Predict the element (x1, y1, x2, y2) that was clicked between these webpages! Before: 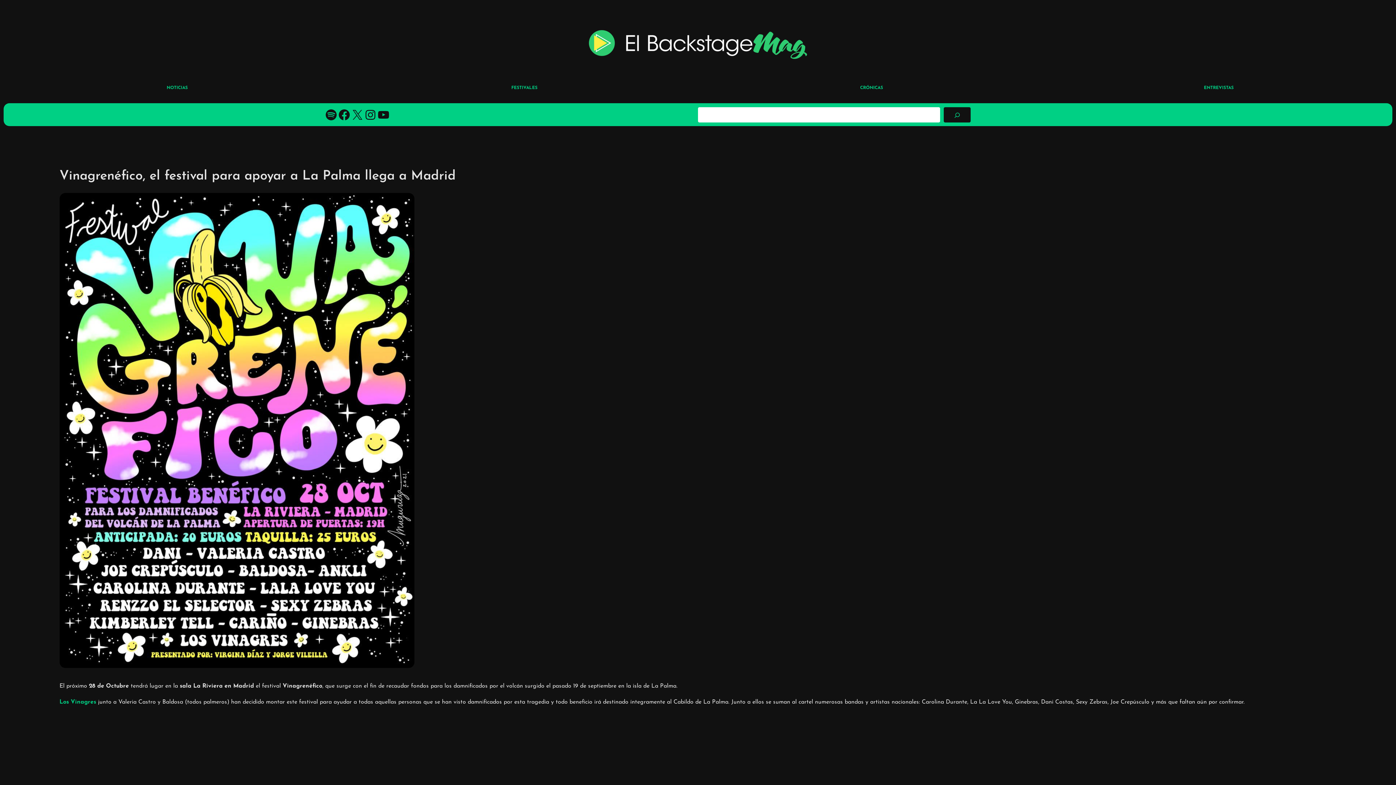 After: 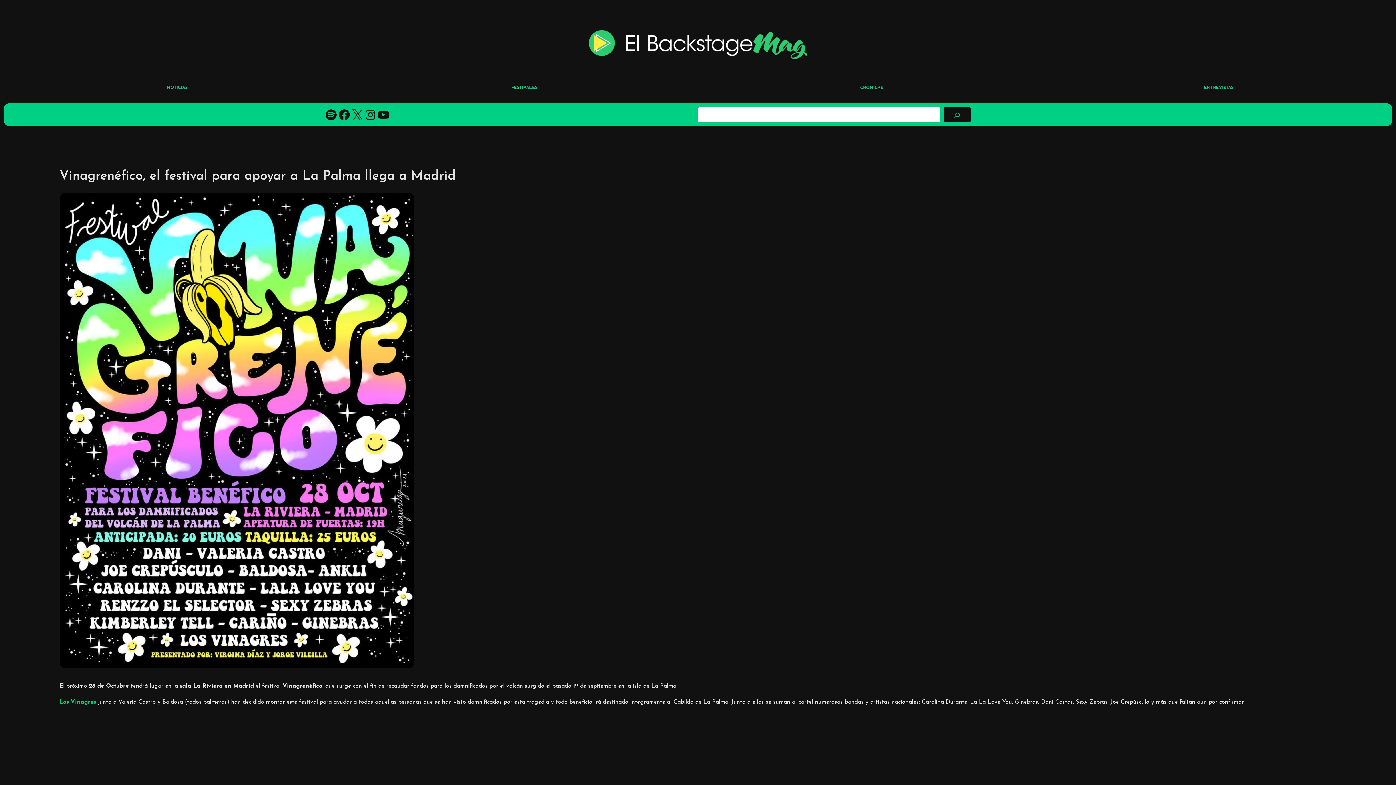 Action: bbox: (350, 108, 364, 121) label: X